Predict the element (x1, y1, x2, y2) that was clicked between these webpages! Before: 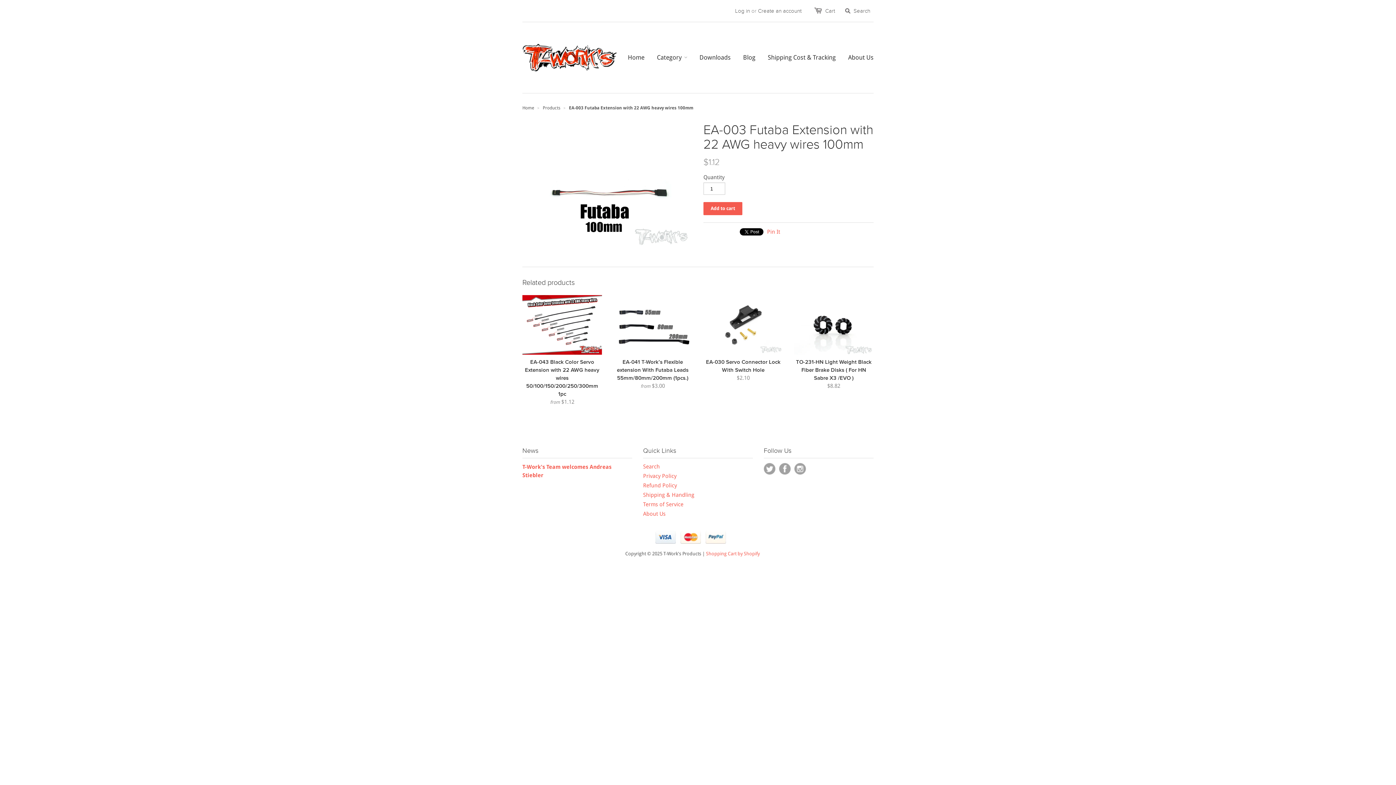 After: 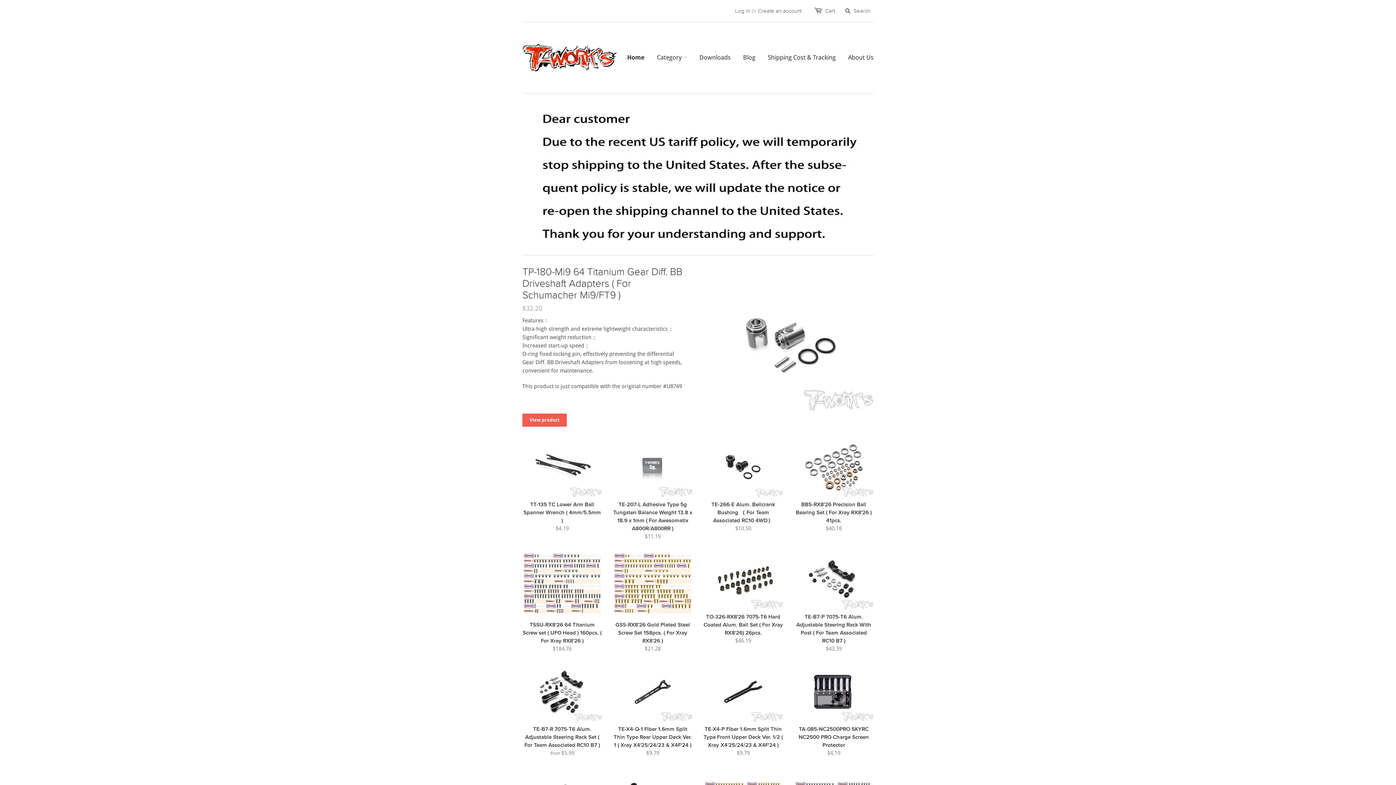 Action: bbox: (522, 105, 534, 110) label: Home